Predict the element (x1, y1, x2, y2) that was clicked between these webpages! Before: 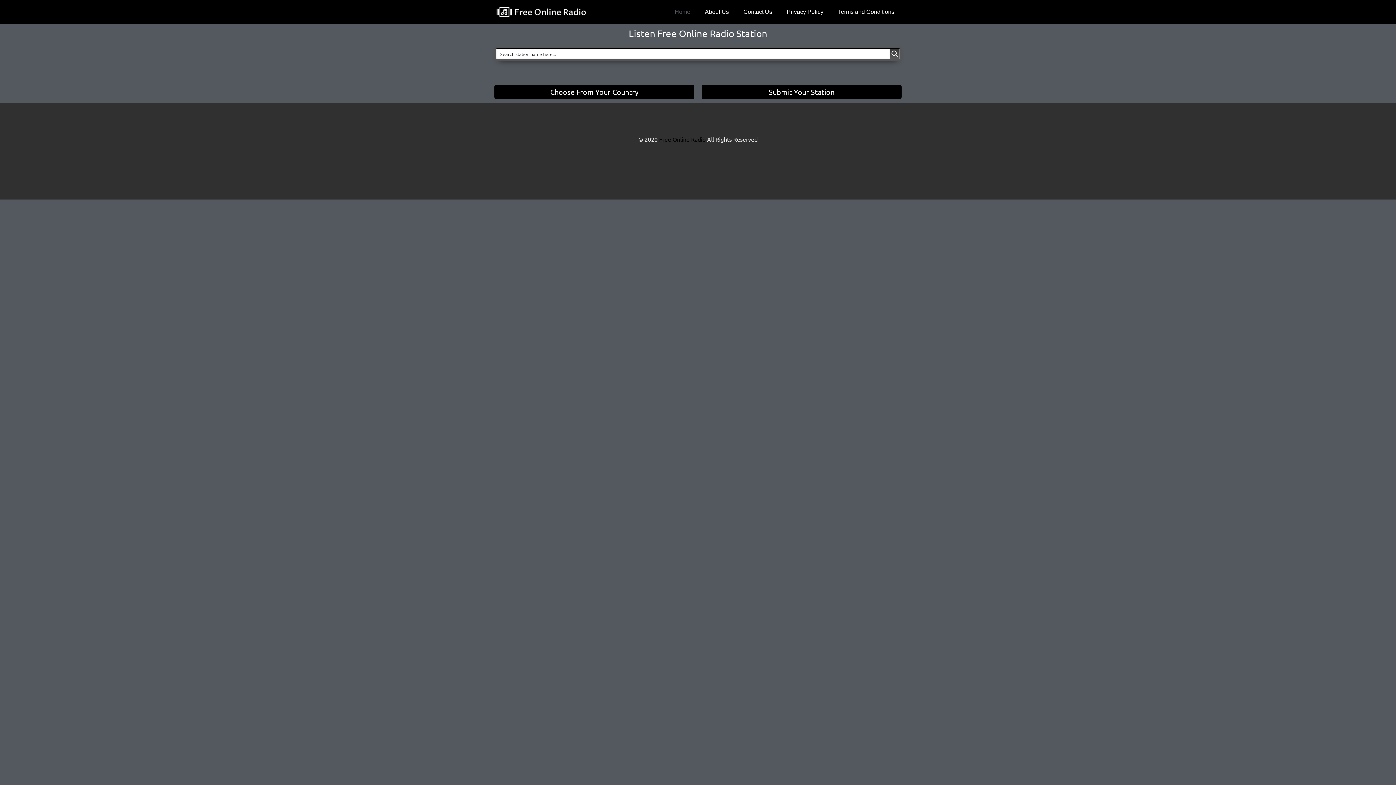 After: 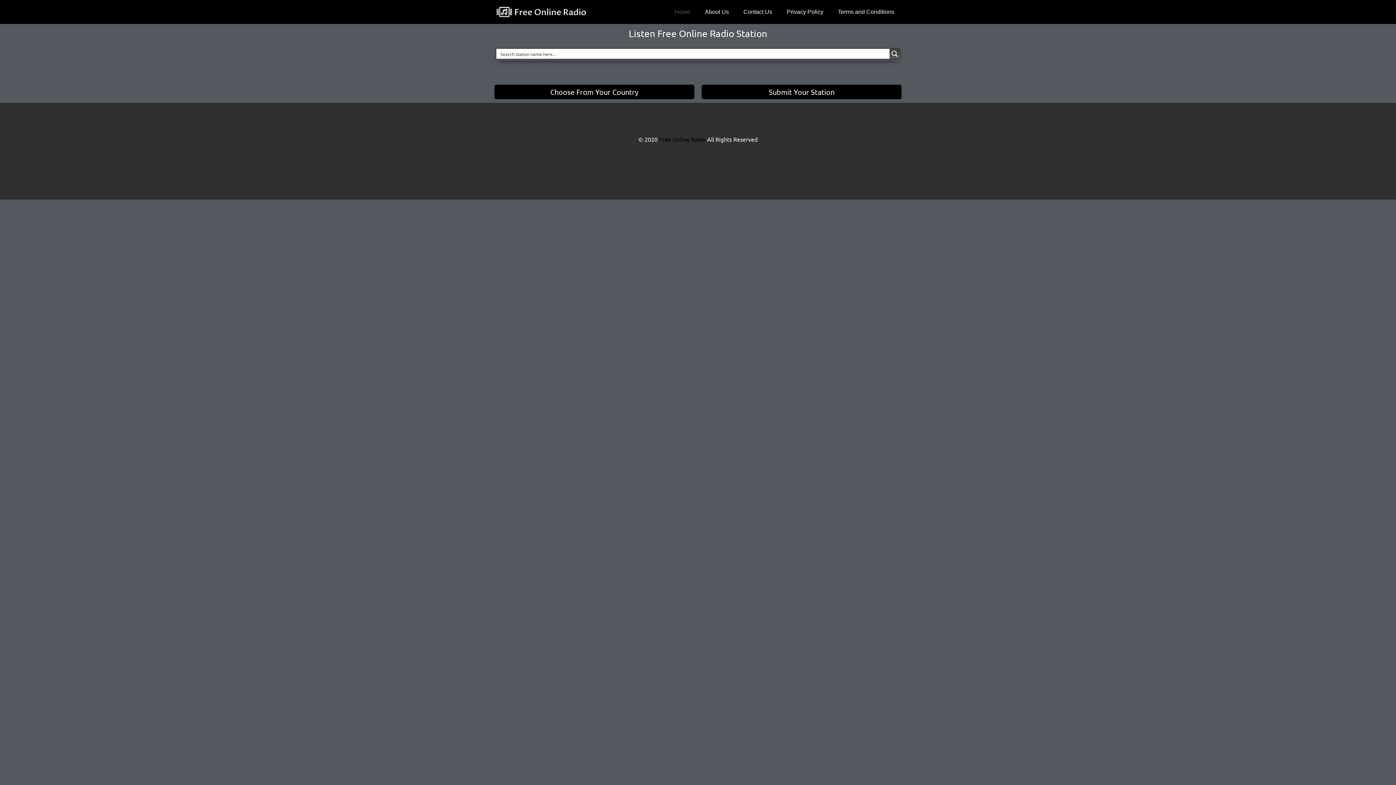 Action: bbox: (494, 5, 588, 18)